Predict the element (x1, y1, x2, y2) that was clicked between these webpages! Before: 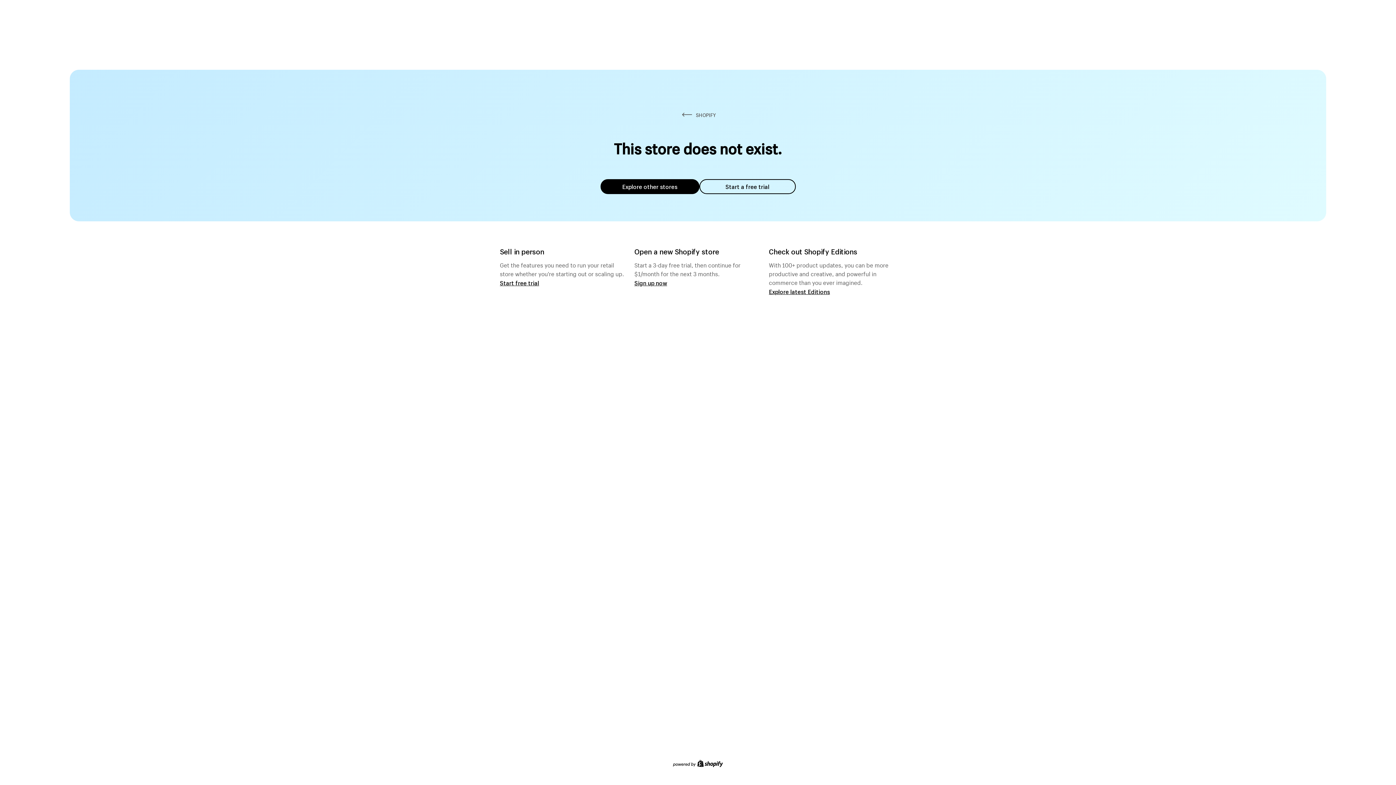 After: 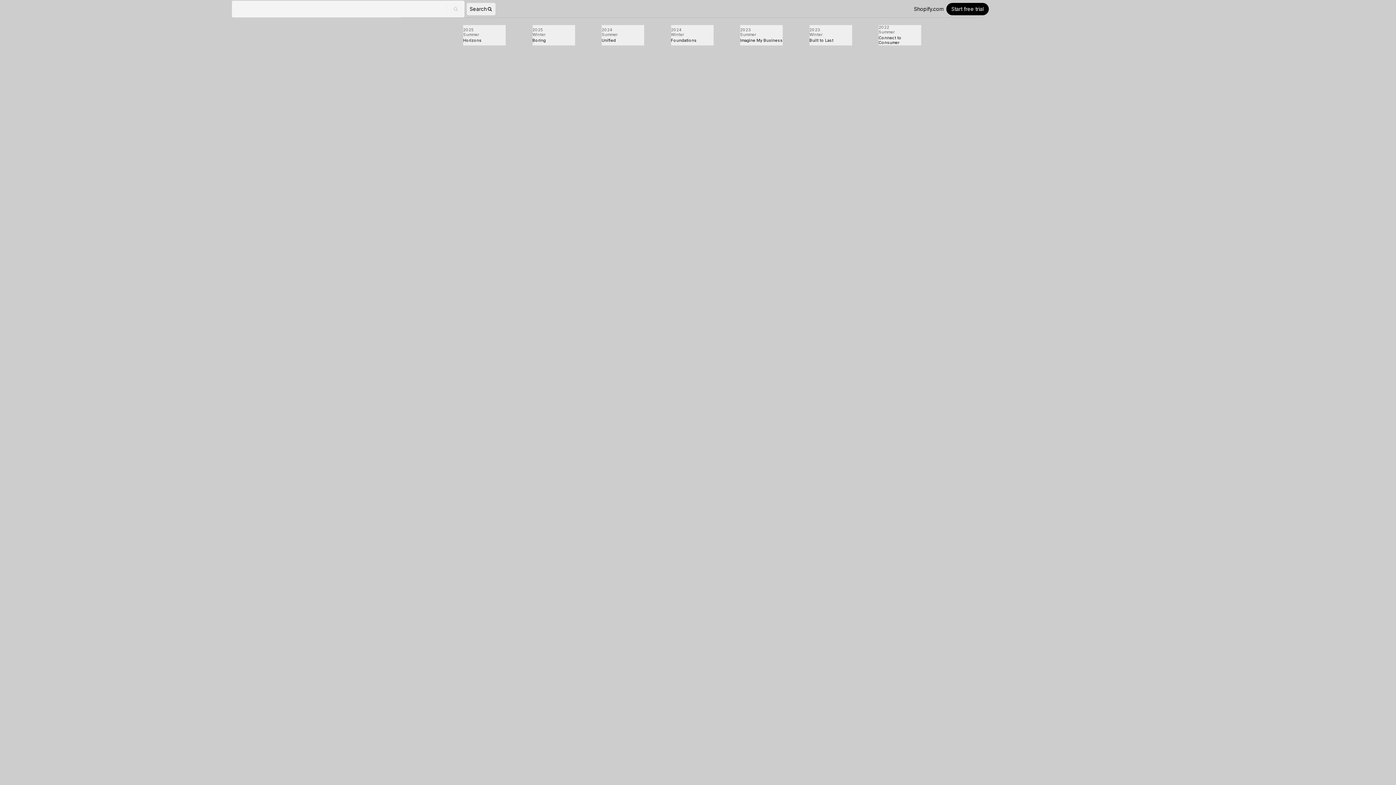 Action: bbox: (769, 287, 830, 295) label: Explore latest Editions